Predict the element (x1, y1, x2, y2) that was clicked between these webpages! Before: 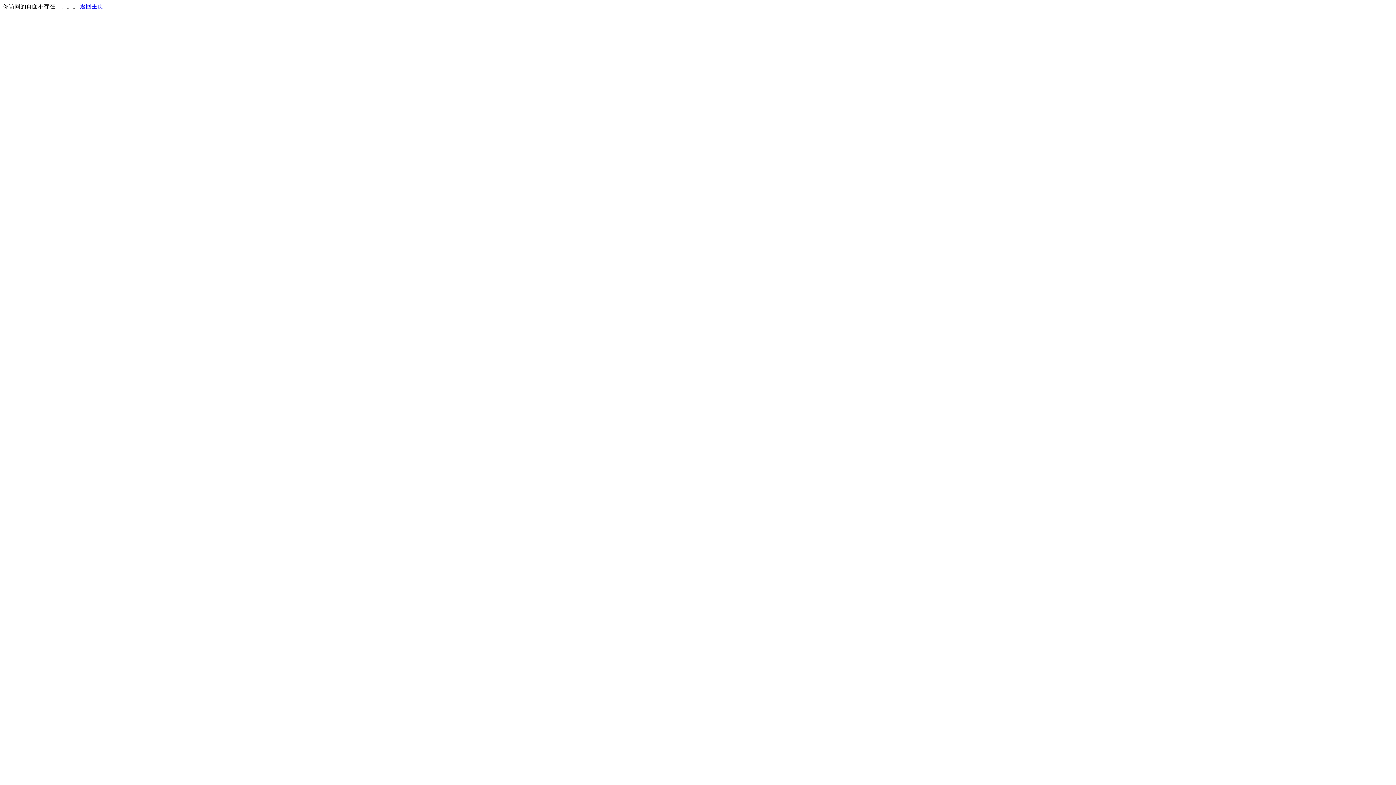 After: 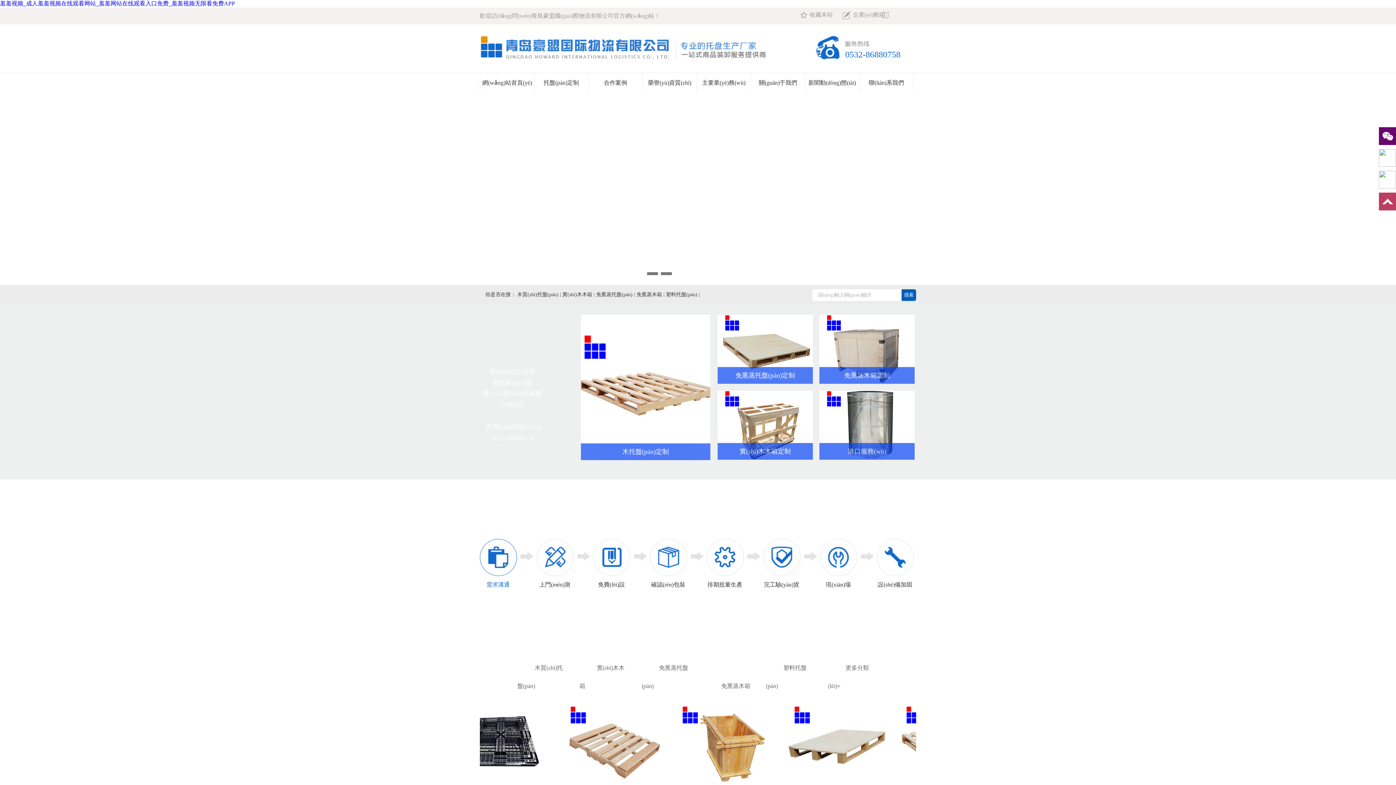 Action: bbox: (80, 3, 103, 9) label: 返回主页